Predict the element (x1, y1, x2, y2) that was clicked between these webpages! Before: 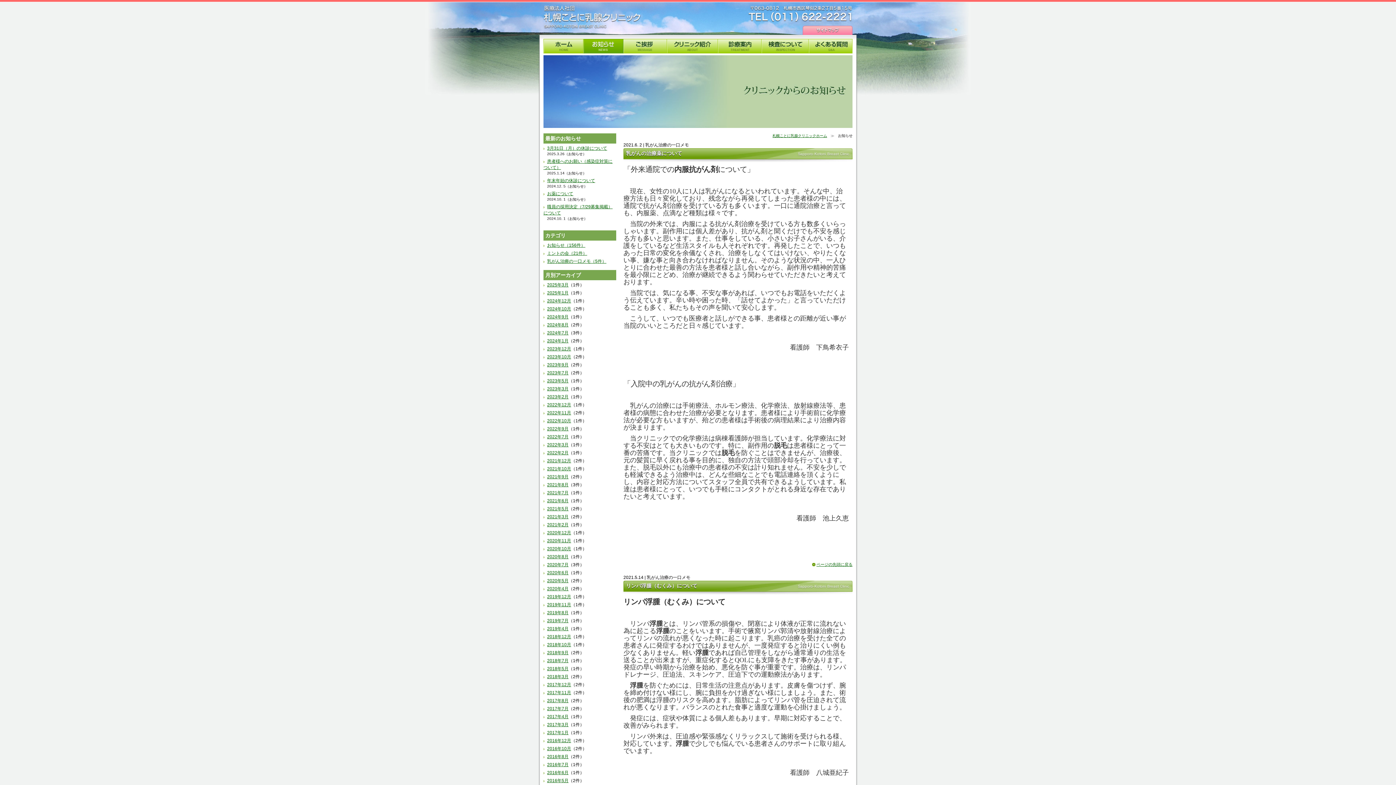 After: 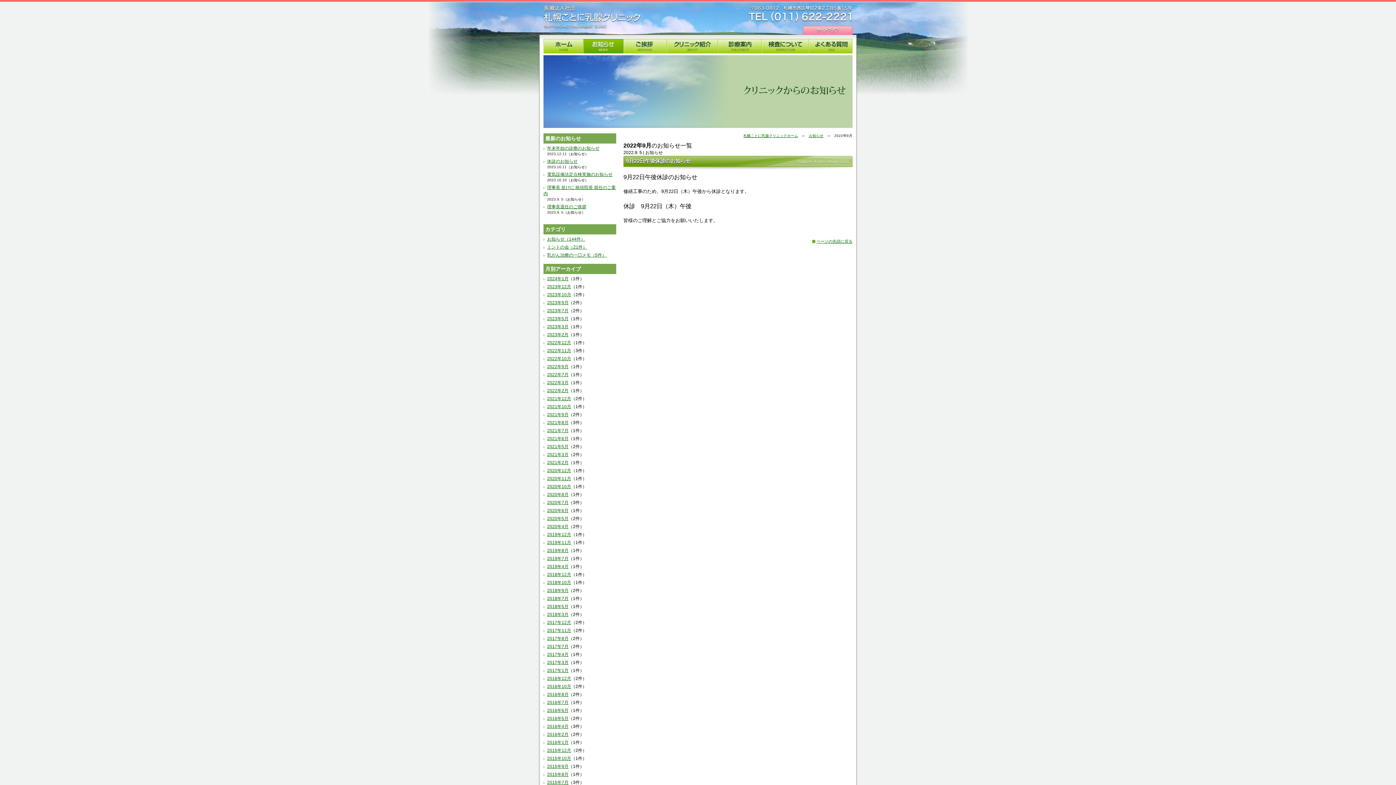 Action: bbox: (543, 426, 568, 431) label: 2022年9月